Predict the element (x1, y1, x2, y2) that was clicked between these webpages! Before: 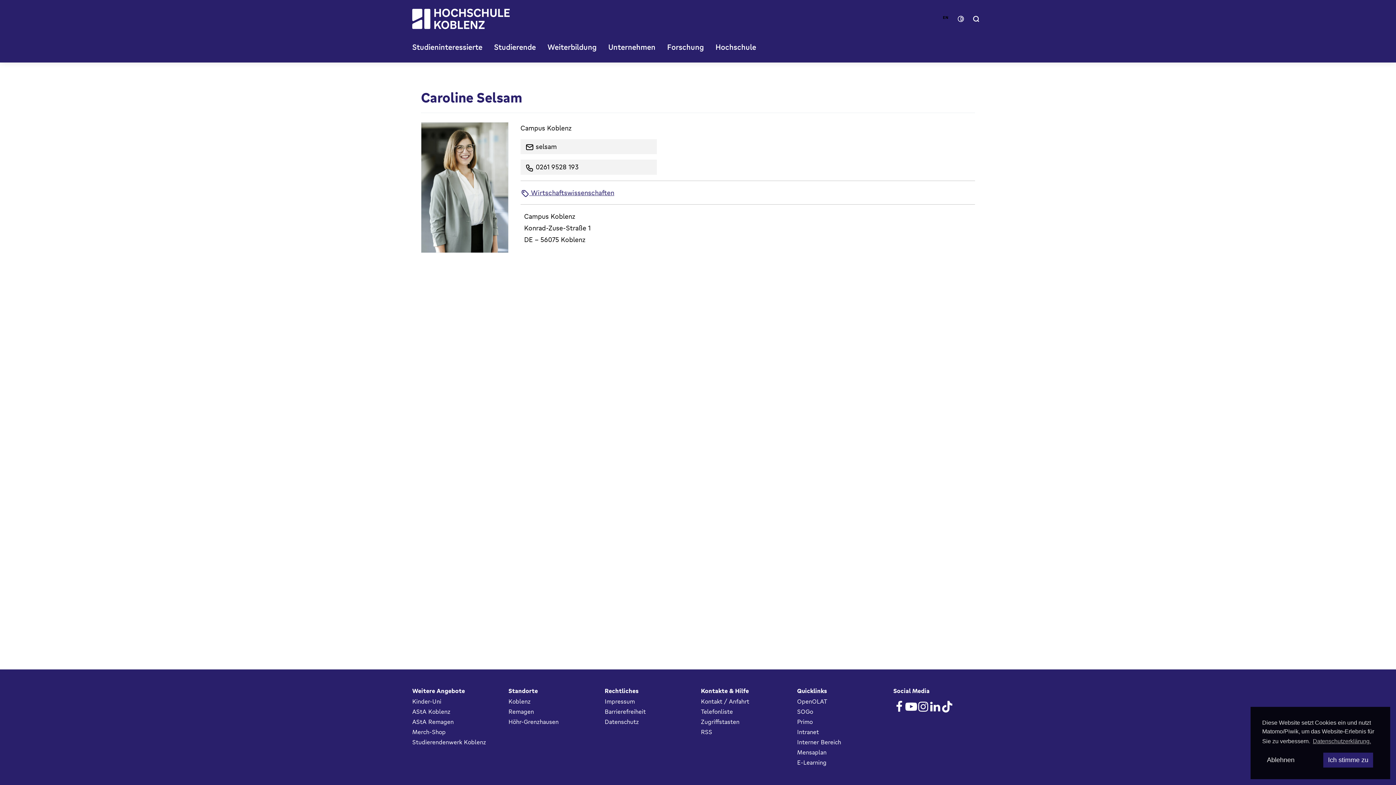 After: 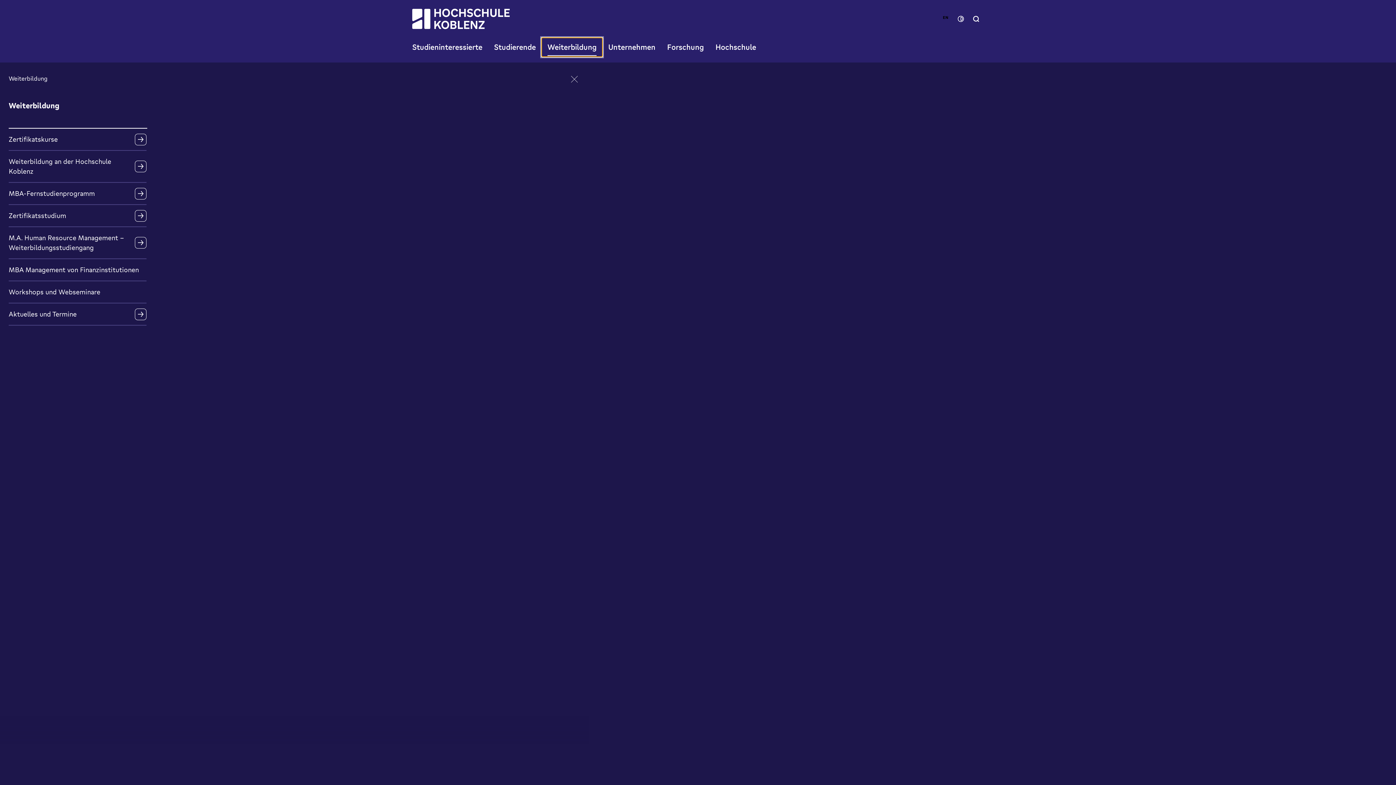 Action: bbox: (541, 37, 602, 56) label: Weiterbildung